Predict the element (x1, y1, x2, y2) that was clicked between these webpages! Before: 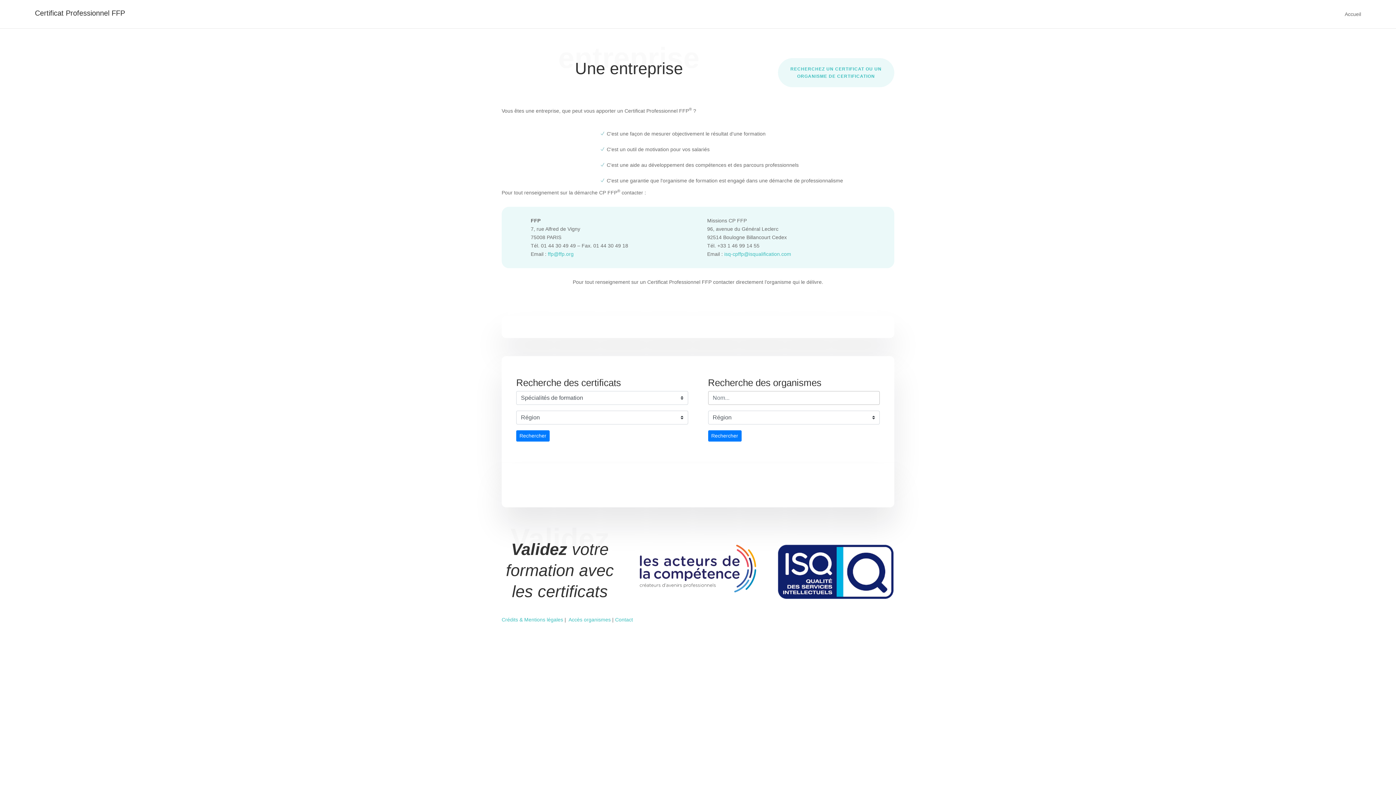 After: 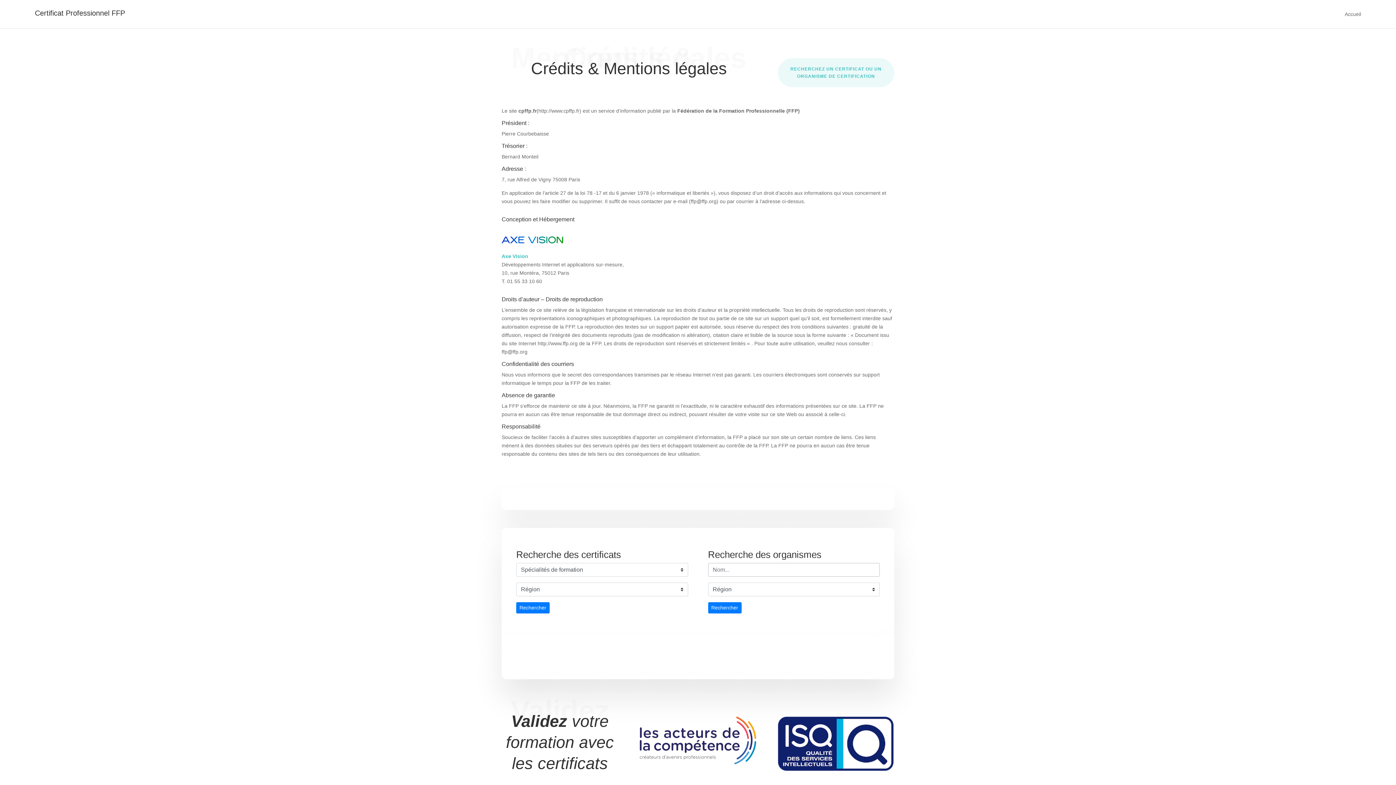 Action: bbox: (501, 616, 563, 622) label: Crédits & Mentions légales